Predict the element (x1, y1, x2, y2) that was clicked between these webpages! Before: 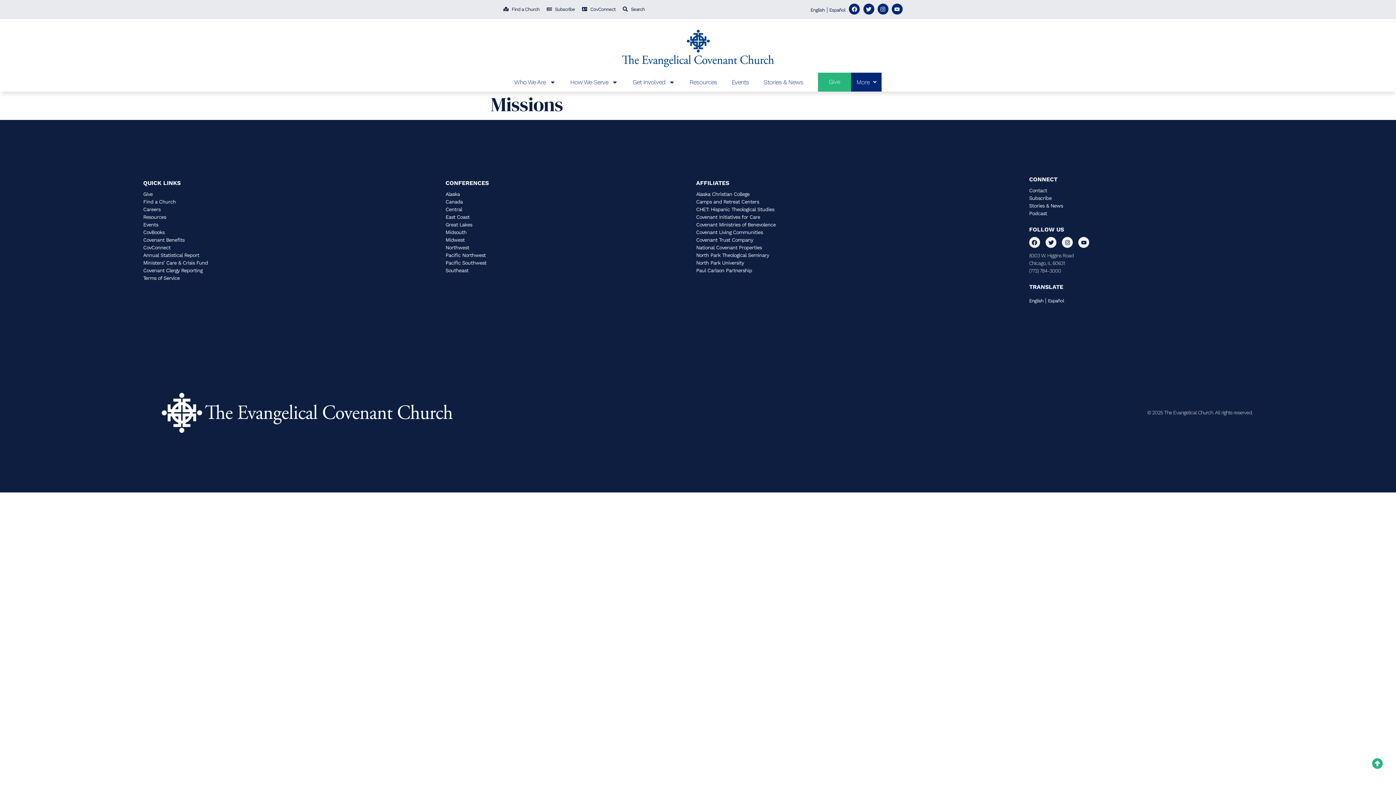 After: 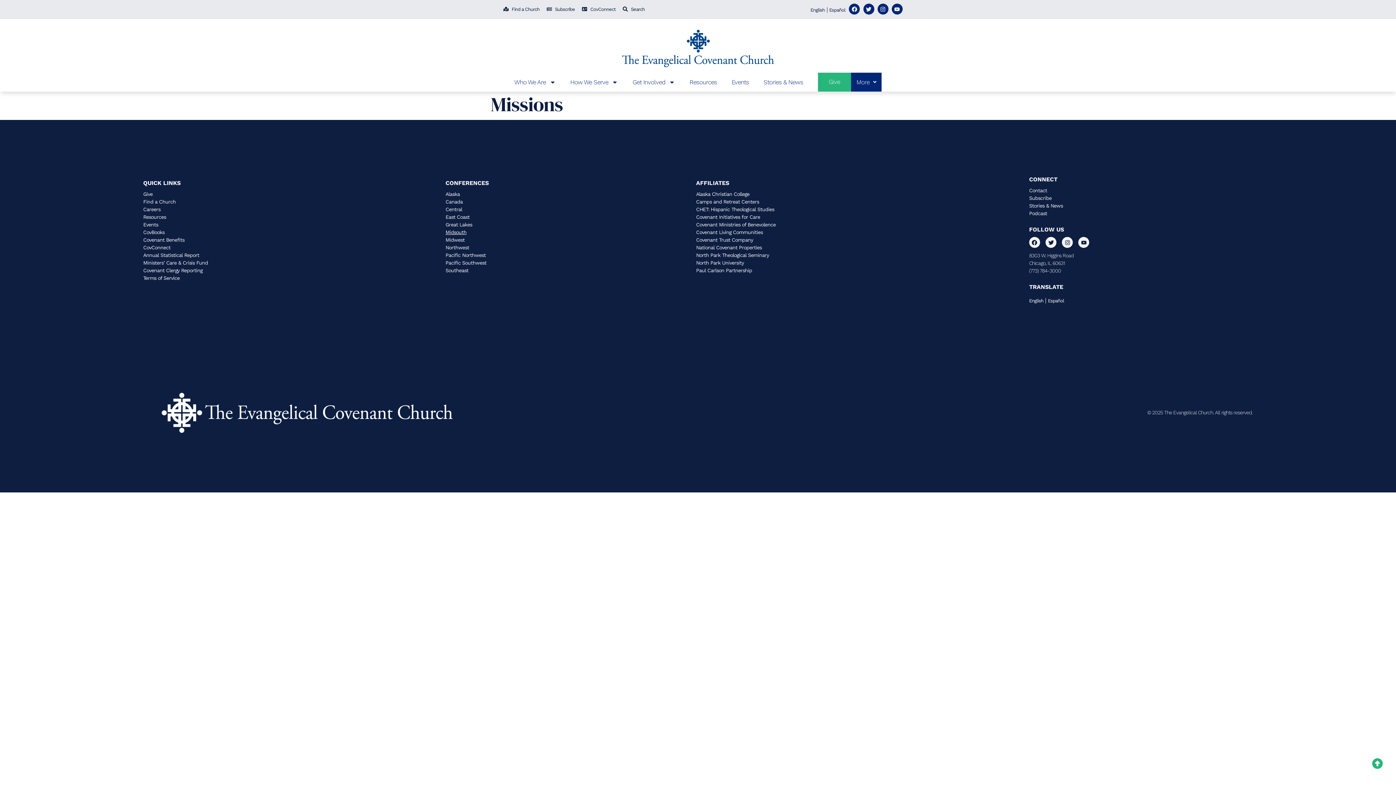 Action: label: Midsouth bbox: (445, 229, 466, 235)